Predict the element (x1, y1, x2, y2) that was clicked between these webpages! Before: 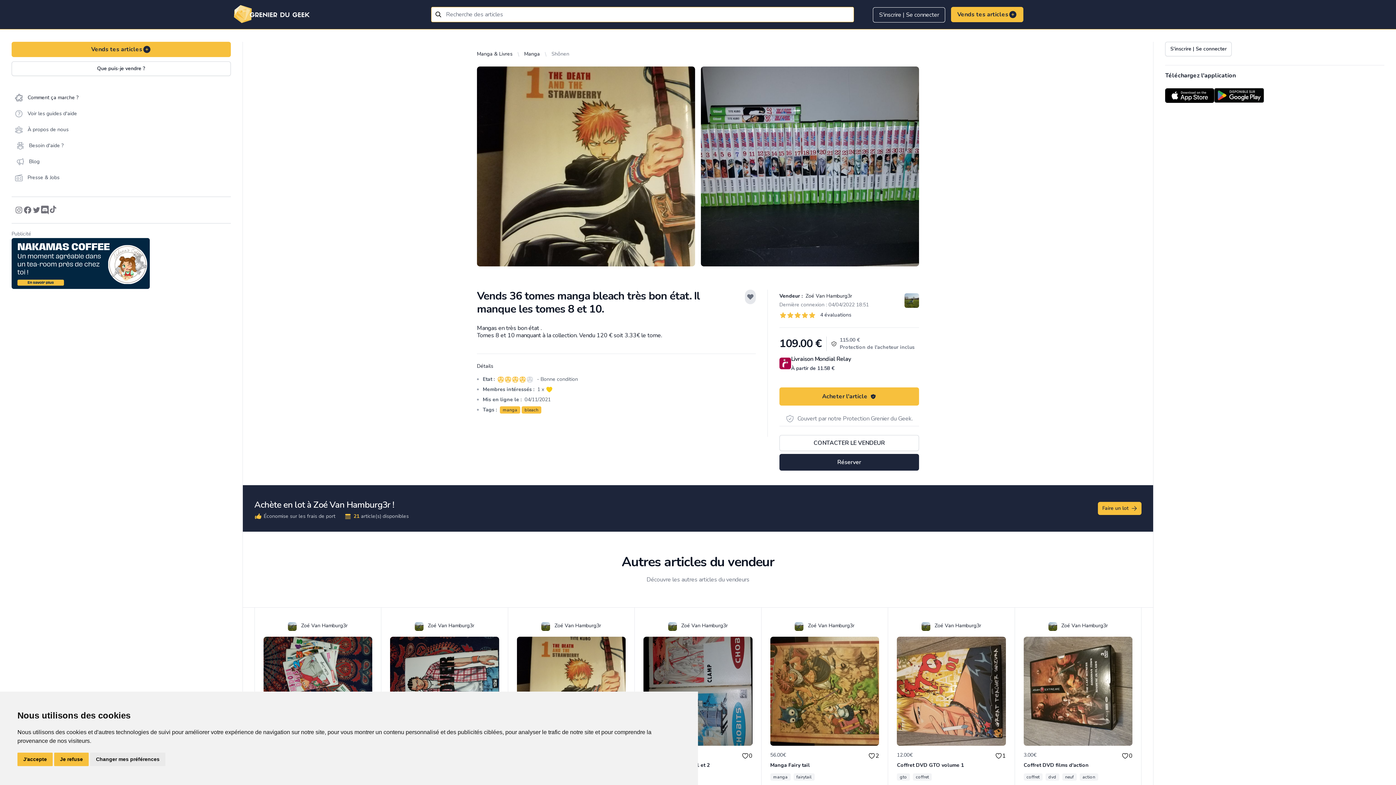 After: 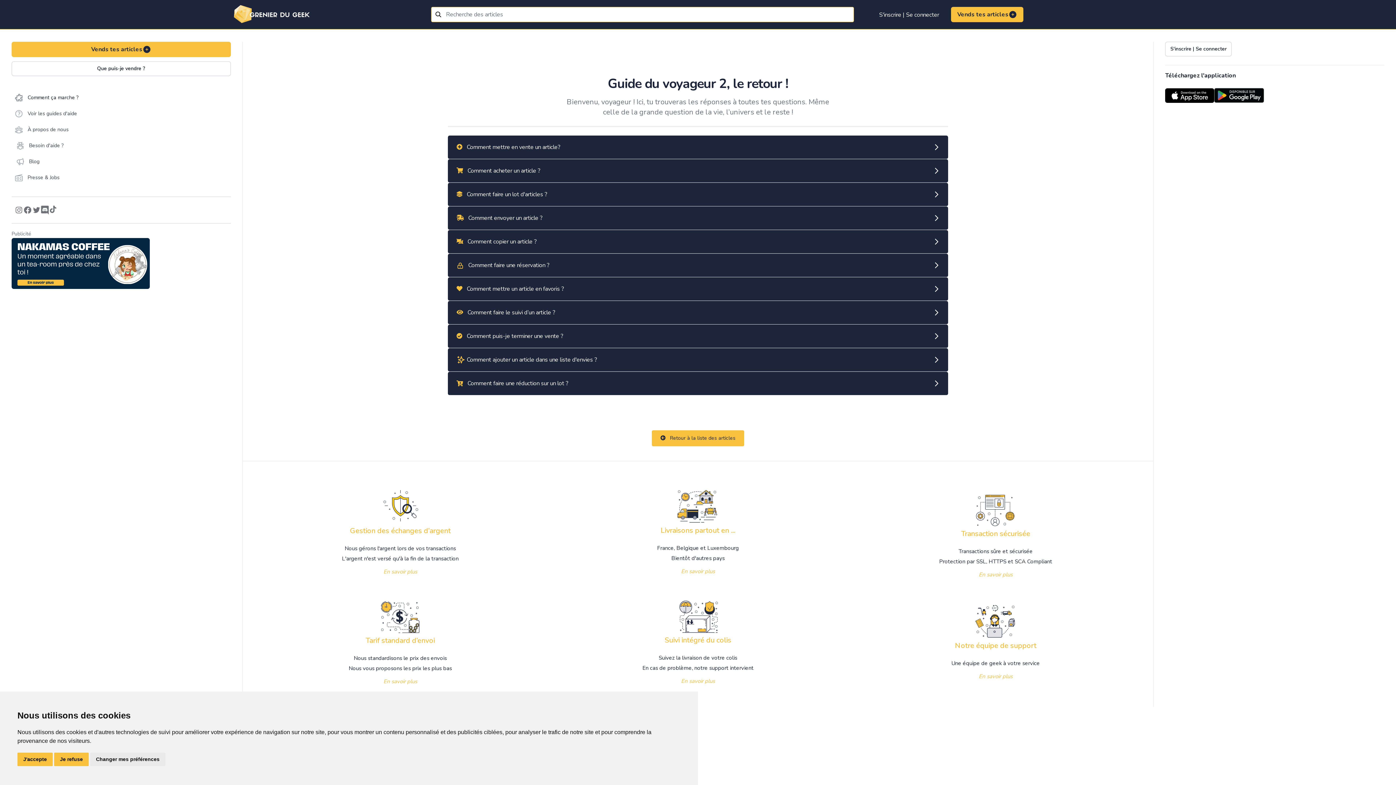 Action: bbox: (11, 106, 230, 121) label: Voir les guides d'aide